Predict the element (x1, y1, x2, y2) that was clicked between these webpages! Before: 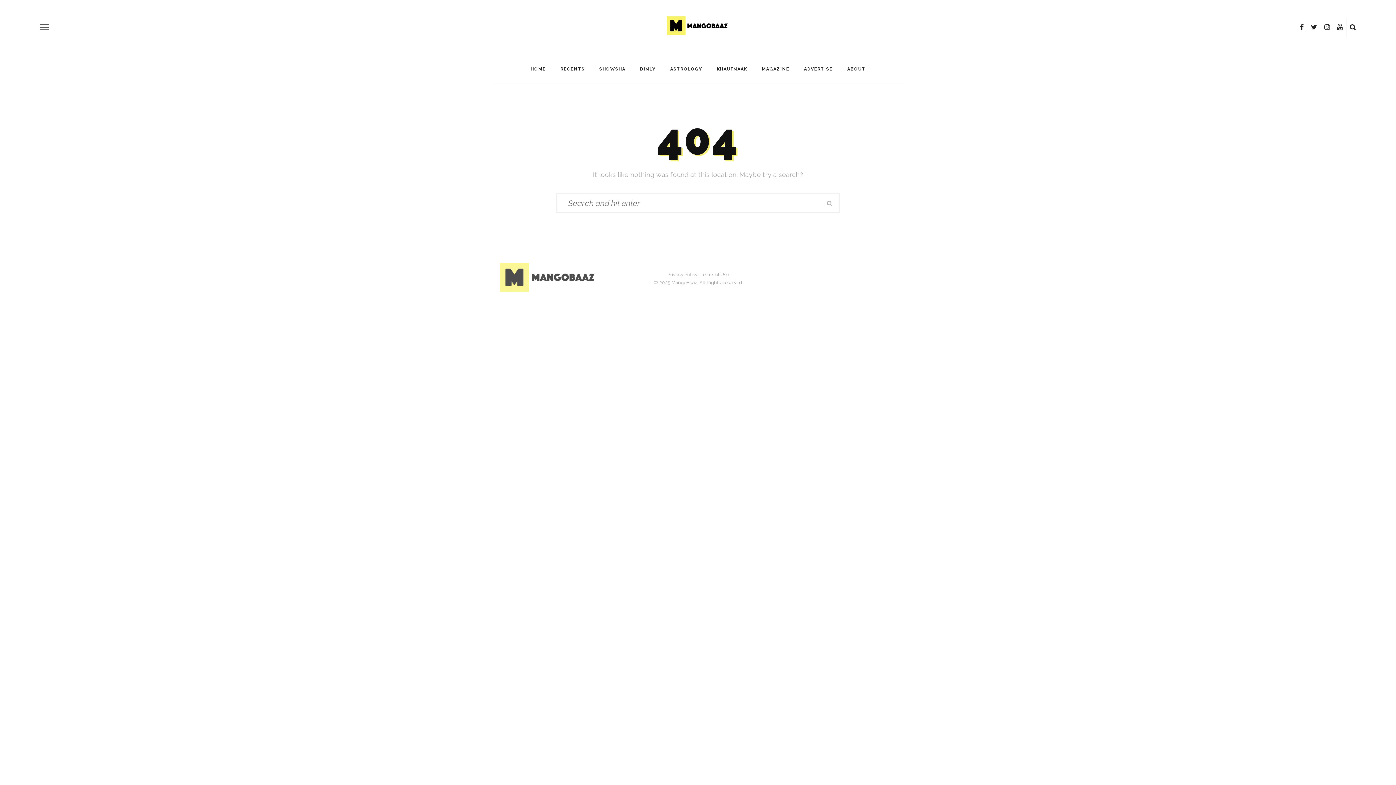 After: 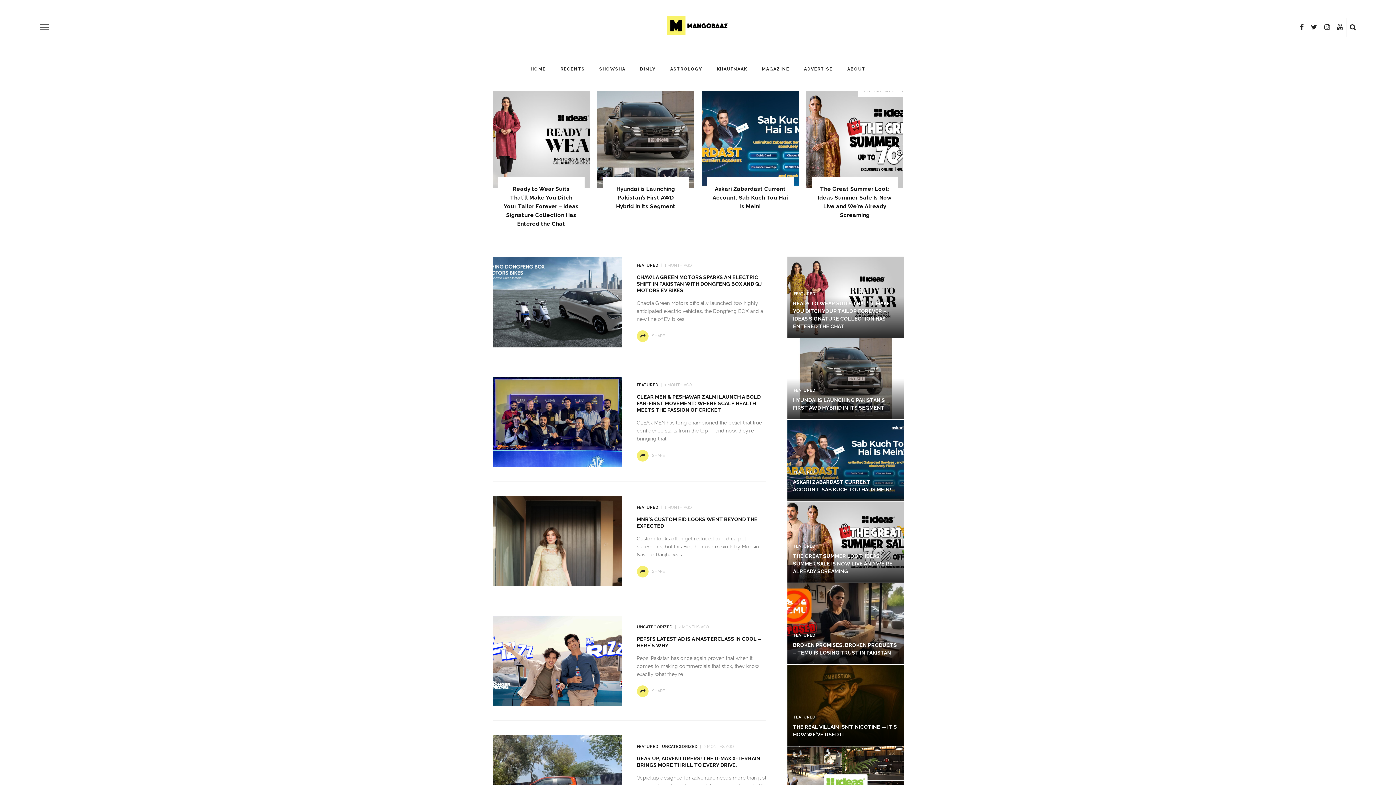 Action: bbox: (500, 273, 596, 280)